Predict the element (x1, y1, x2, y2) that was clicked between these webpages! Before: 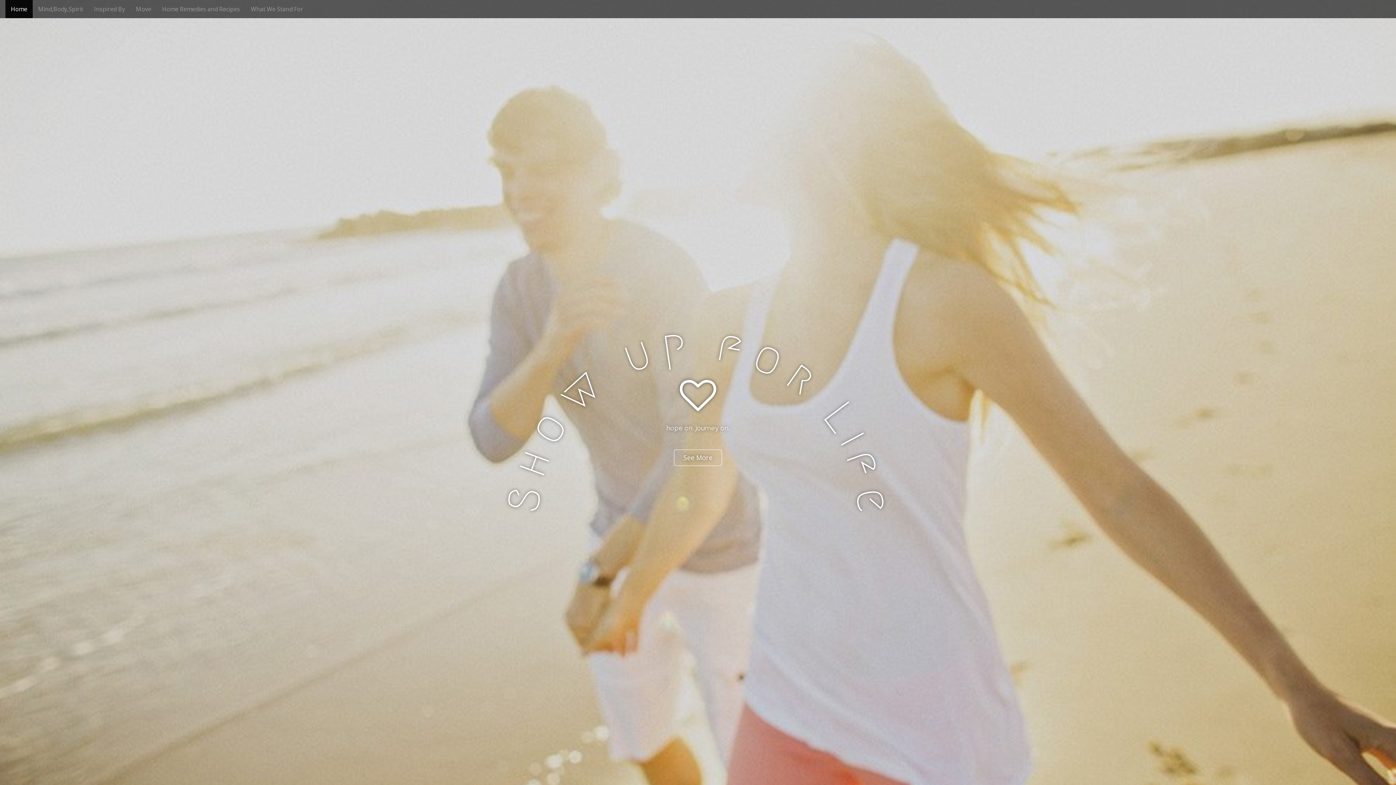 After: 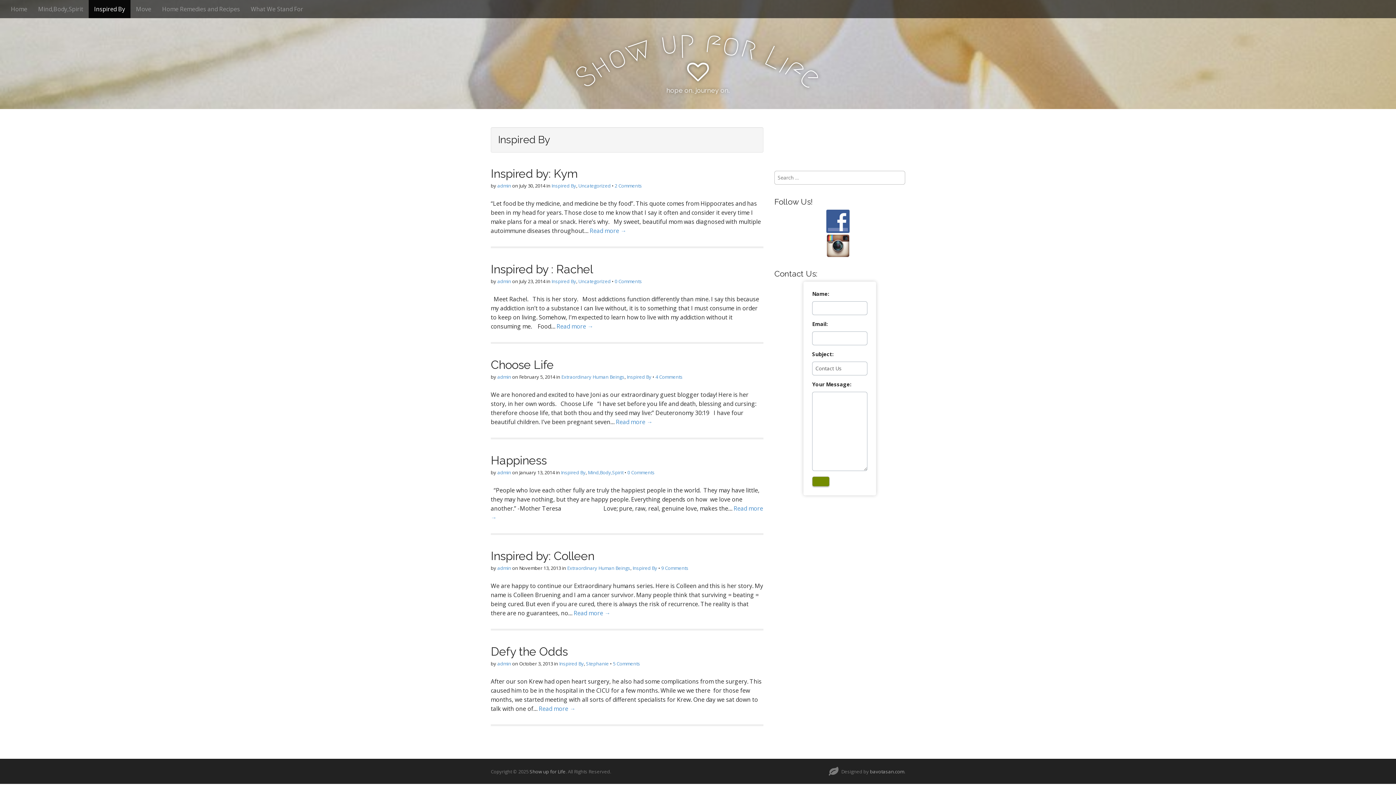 Action: label: Inspired By bbox: (88, 0, 130, 18)